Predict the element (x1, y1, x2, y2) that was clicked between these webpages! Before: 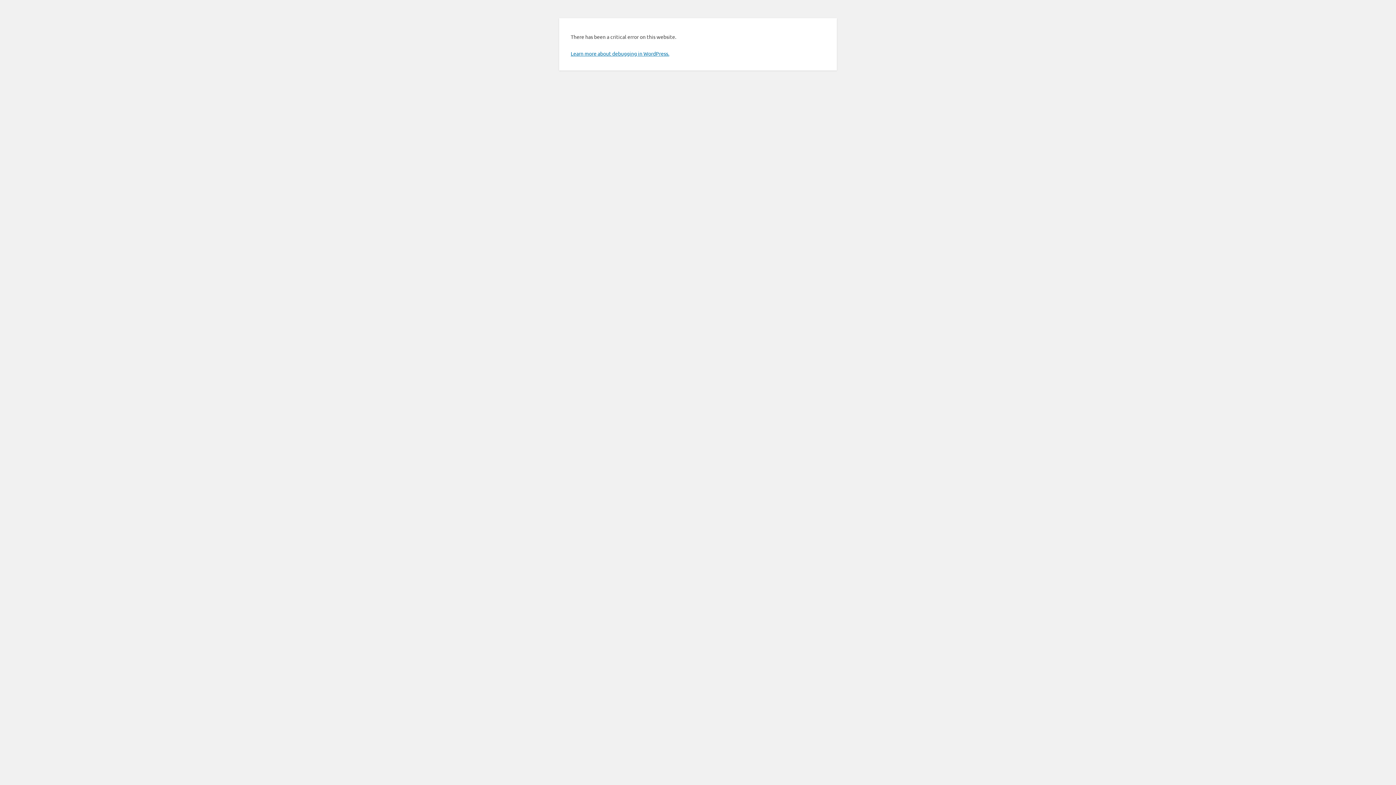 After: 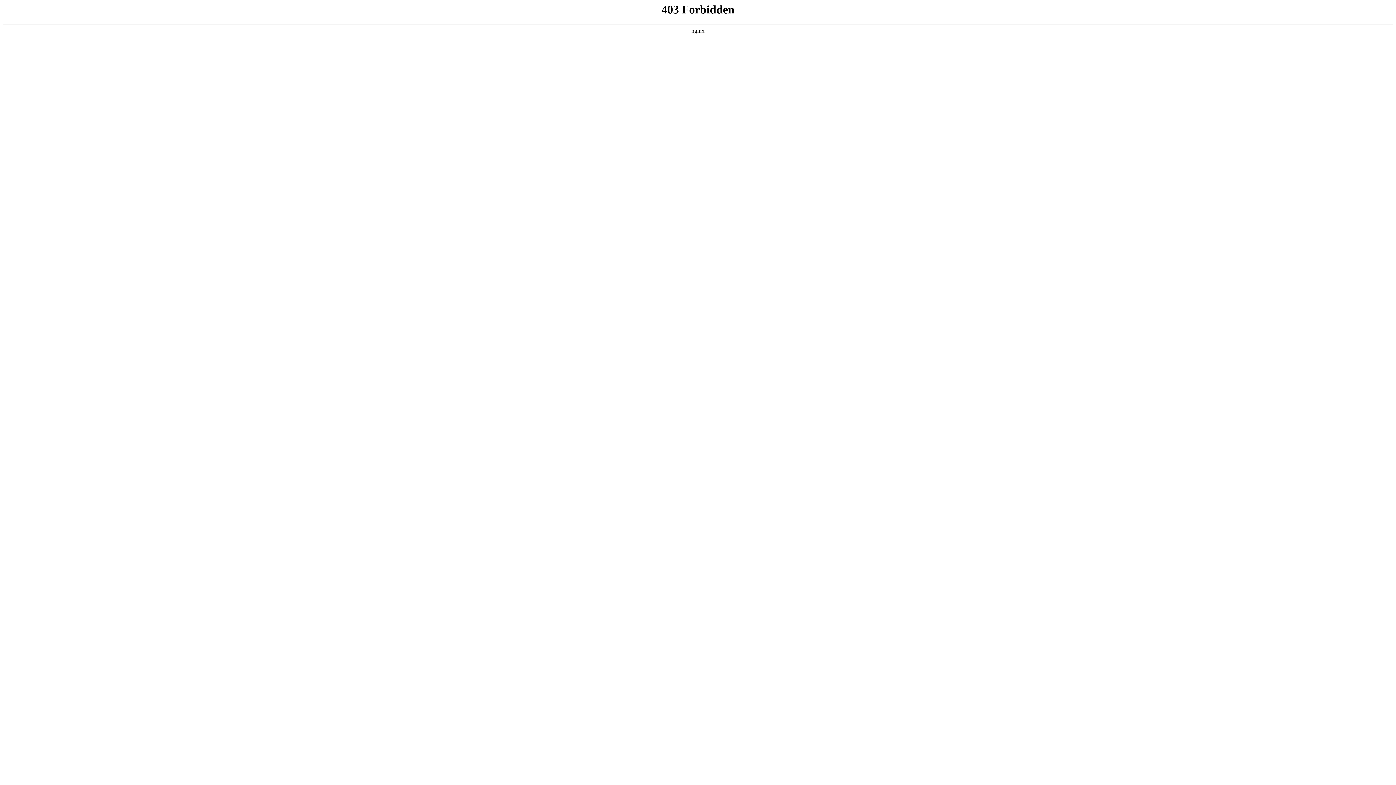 Action: bbox: (570, 50, 669, 56) label: Learn more about debugging in WordPress.